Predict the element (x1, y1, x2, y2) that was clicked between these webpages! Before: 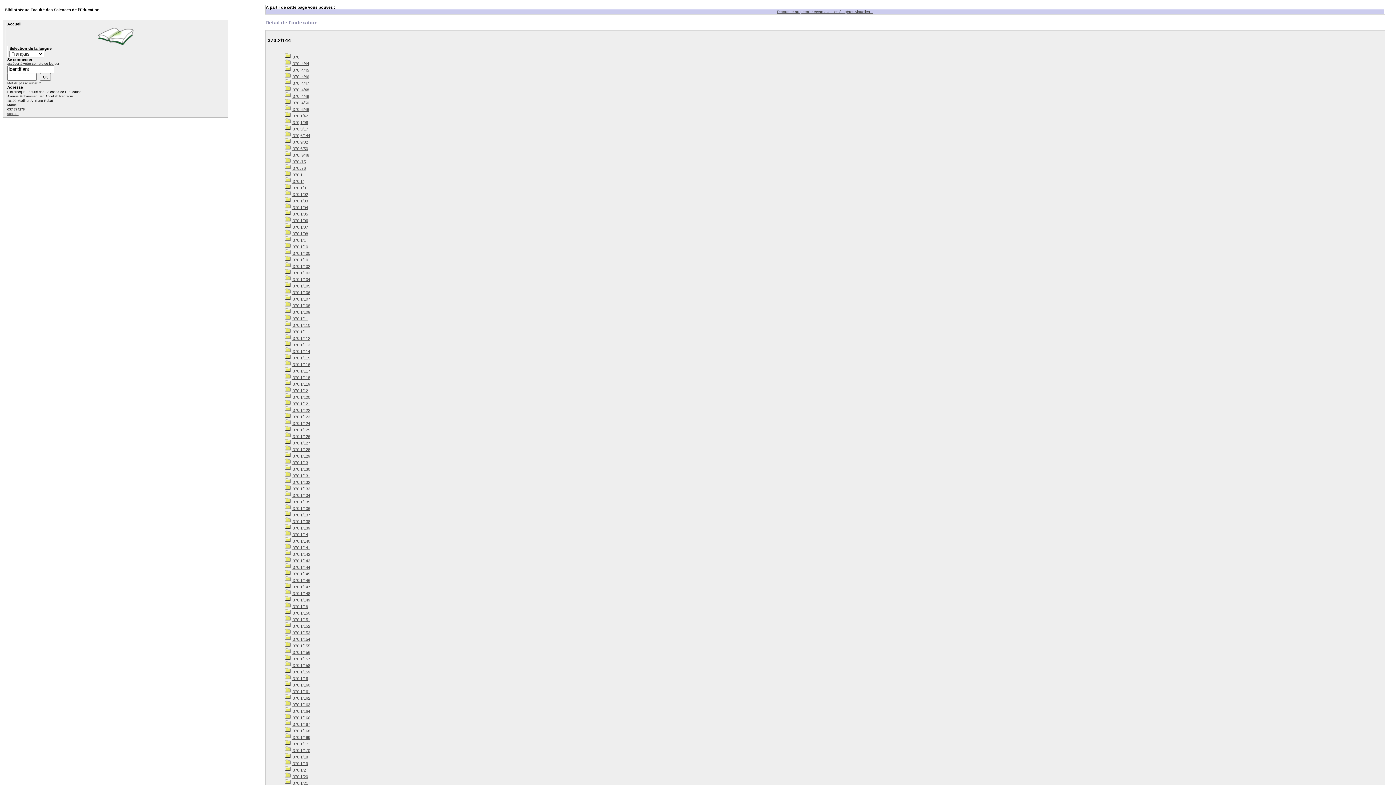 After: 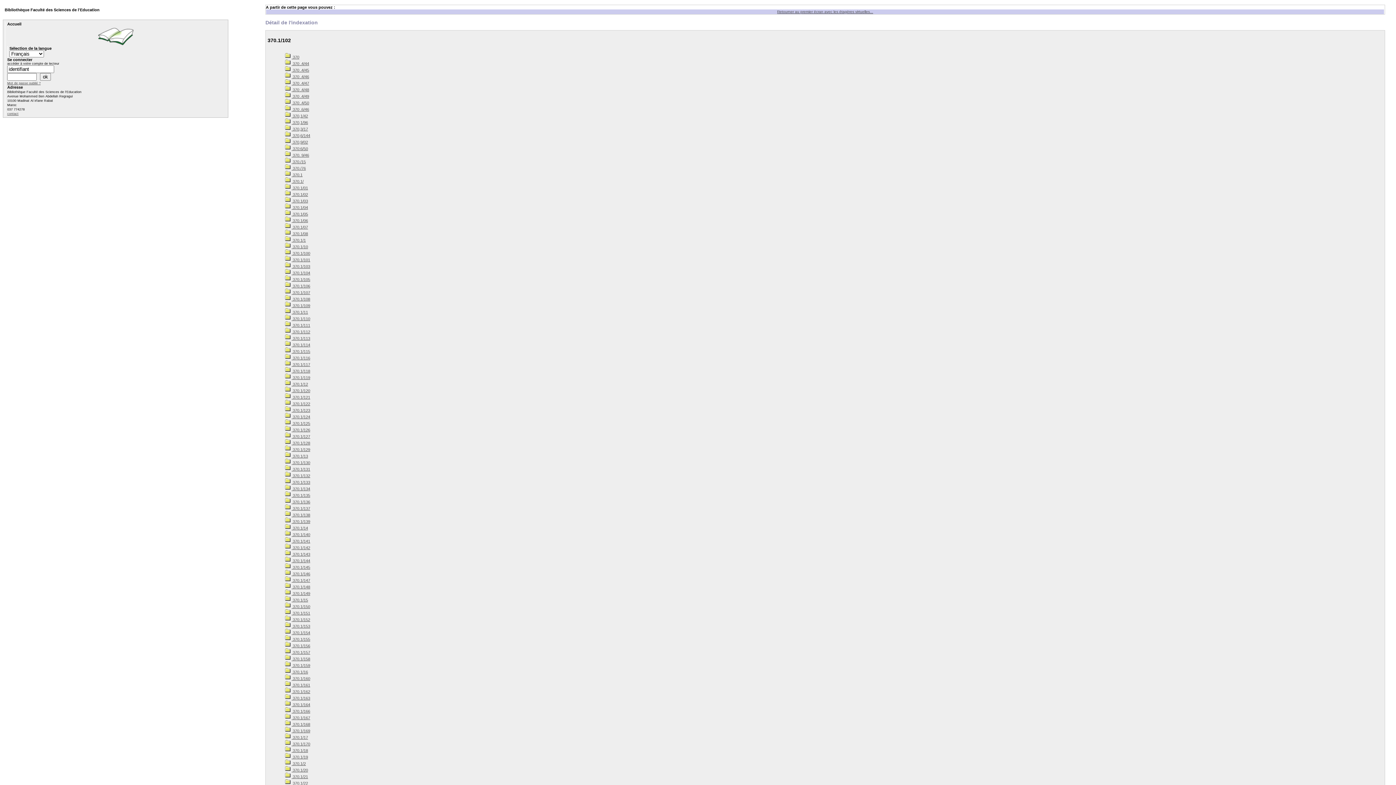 Action: bbox: (285, 264, 310, 268) label:  370.1/102